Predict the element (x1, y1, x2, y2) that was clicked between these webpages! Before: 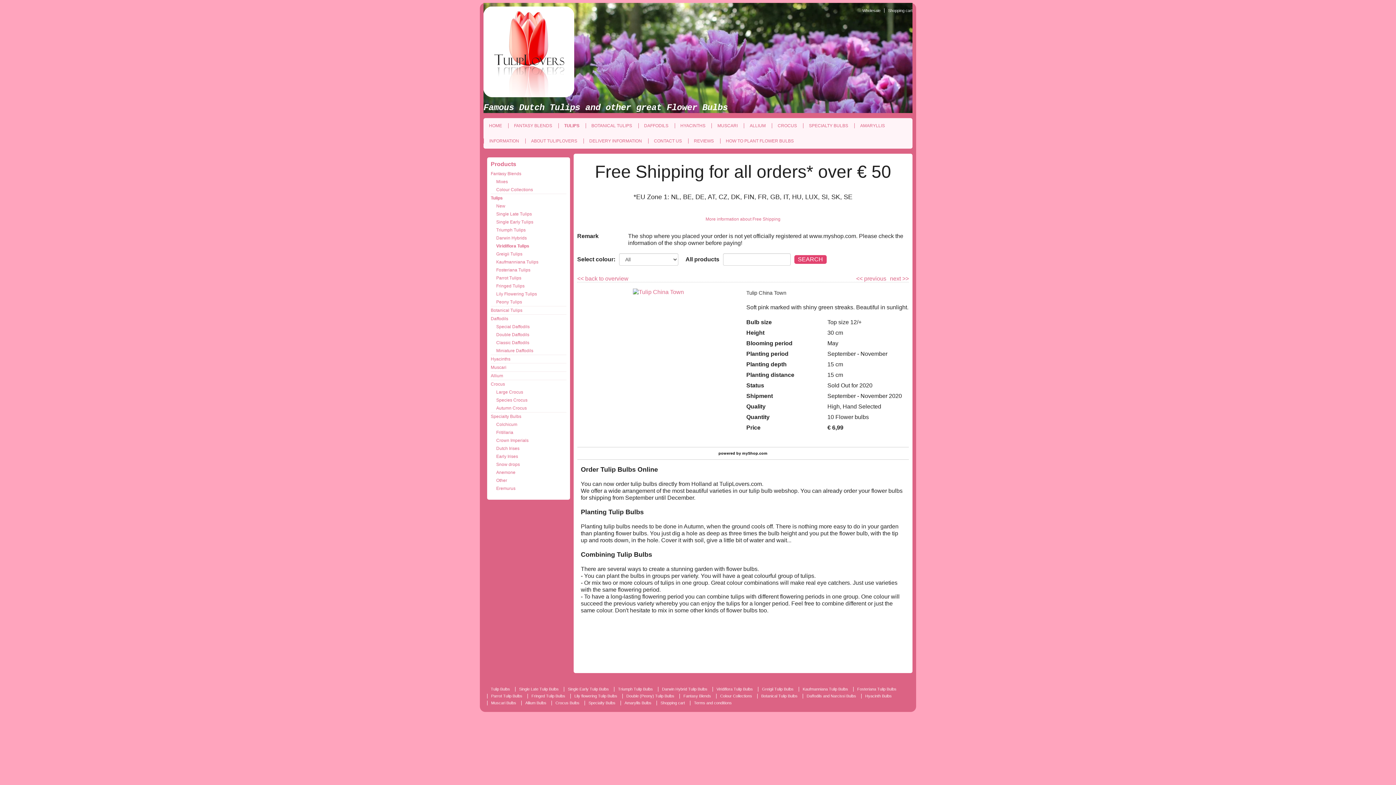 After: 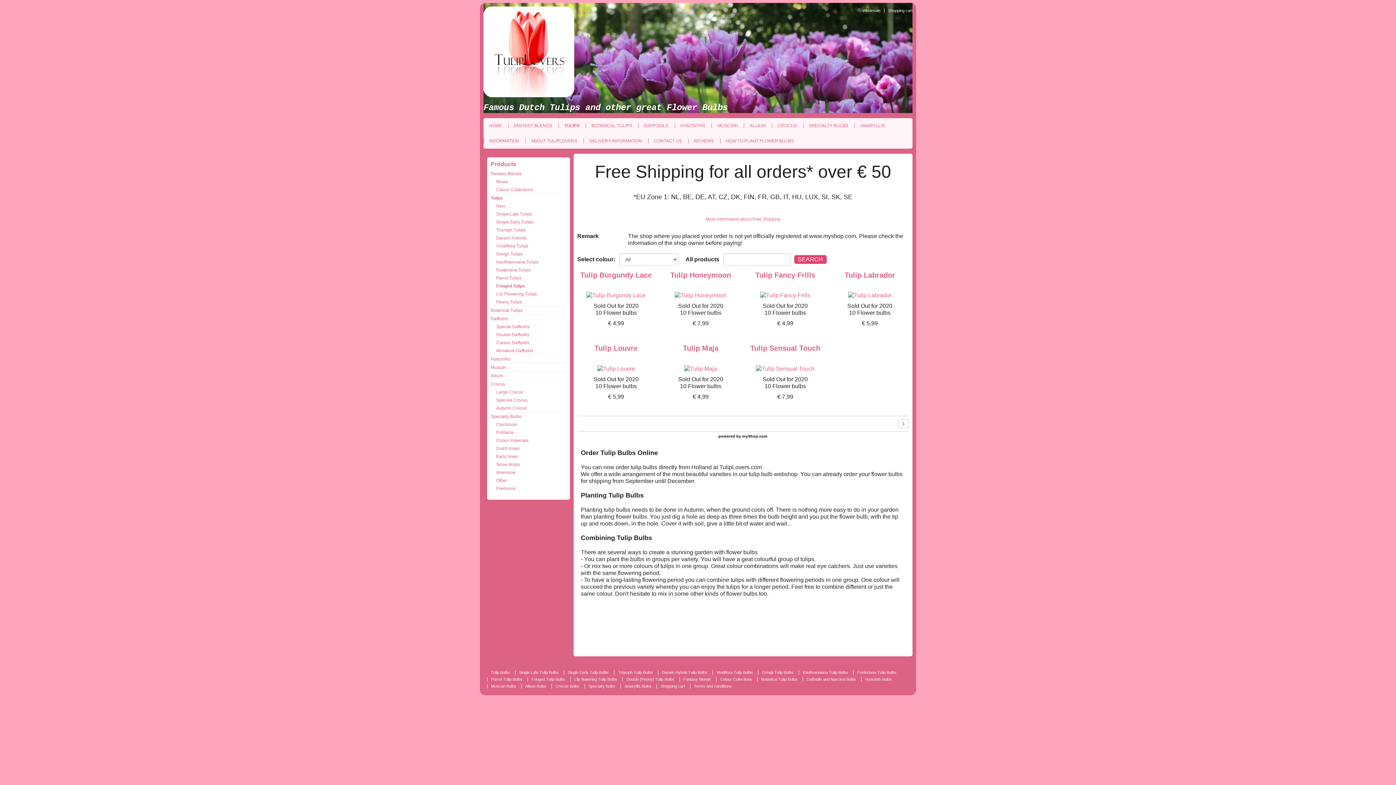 Action: bbox: (527, 694, 565, 699) label: Fringed Tulip Bulbs